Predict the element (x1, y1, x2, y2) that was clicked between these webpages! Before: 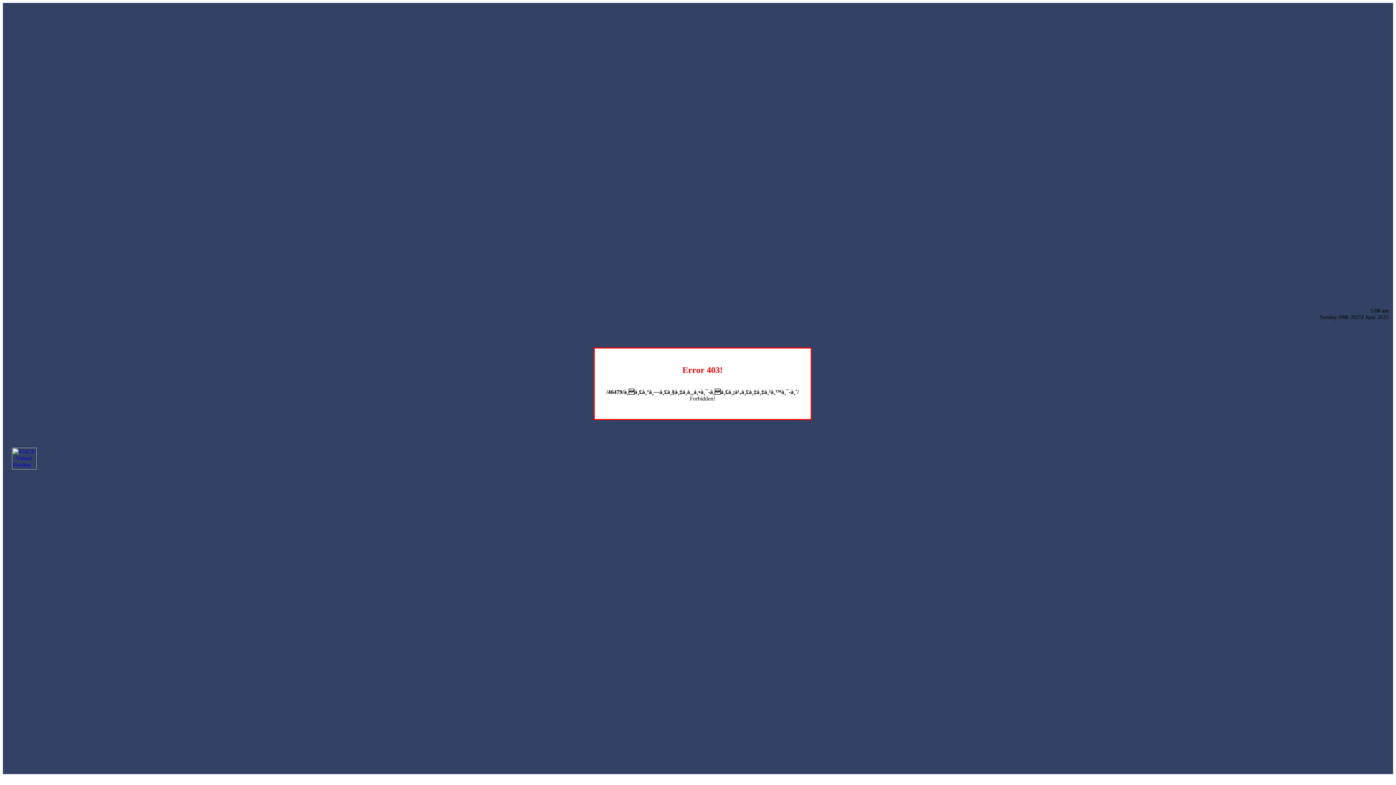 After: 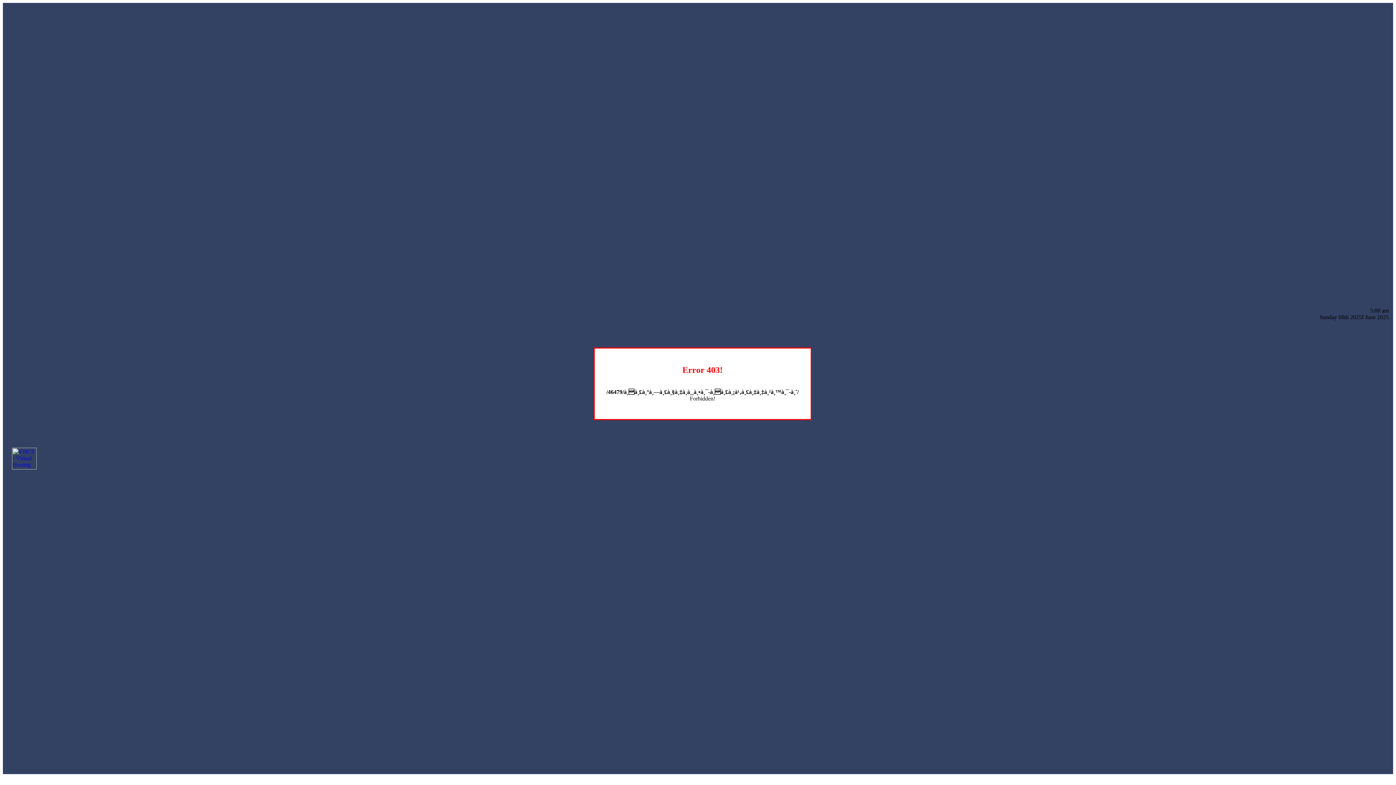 Action: bbox: (12, 464, 36, 470)